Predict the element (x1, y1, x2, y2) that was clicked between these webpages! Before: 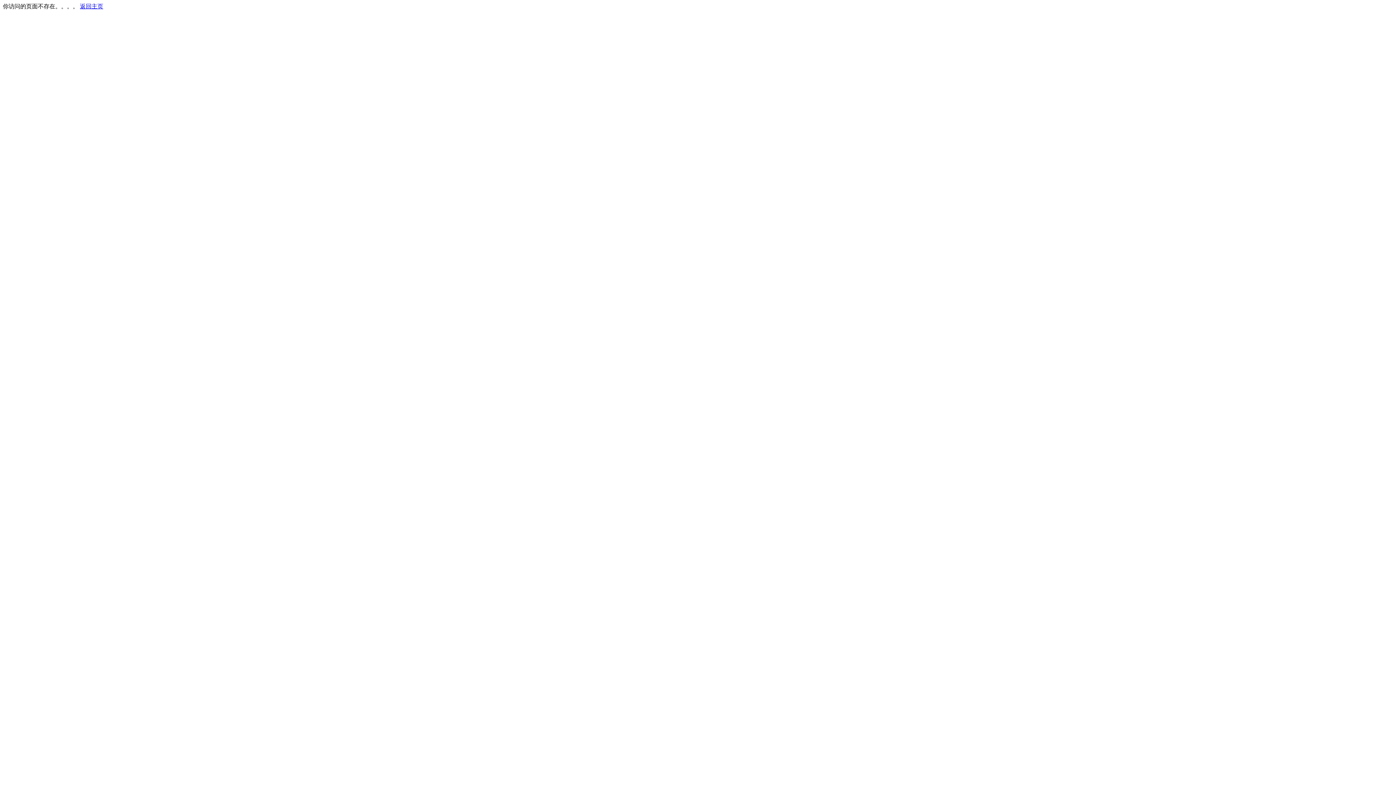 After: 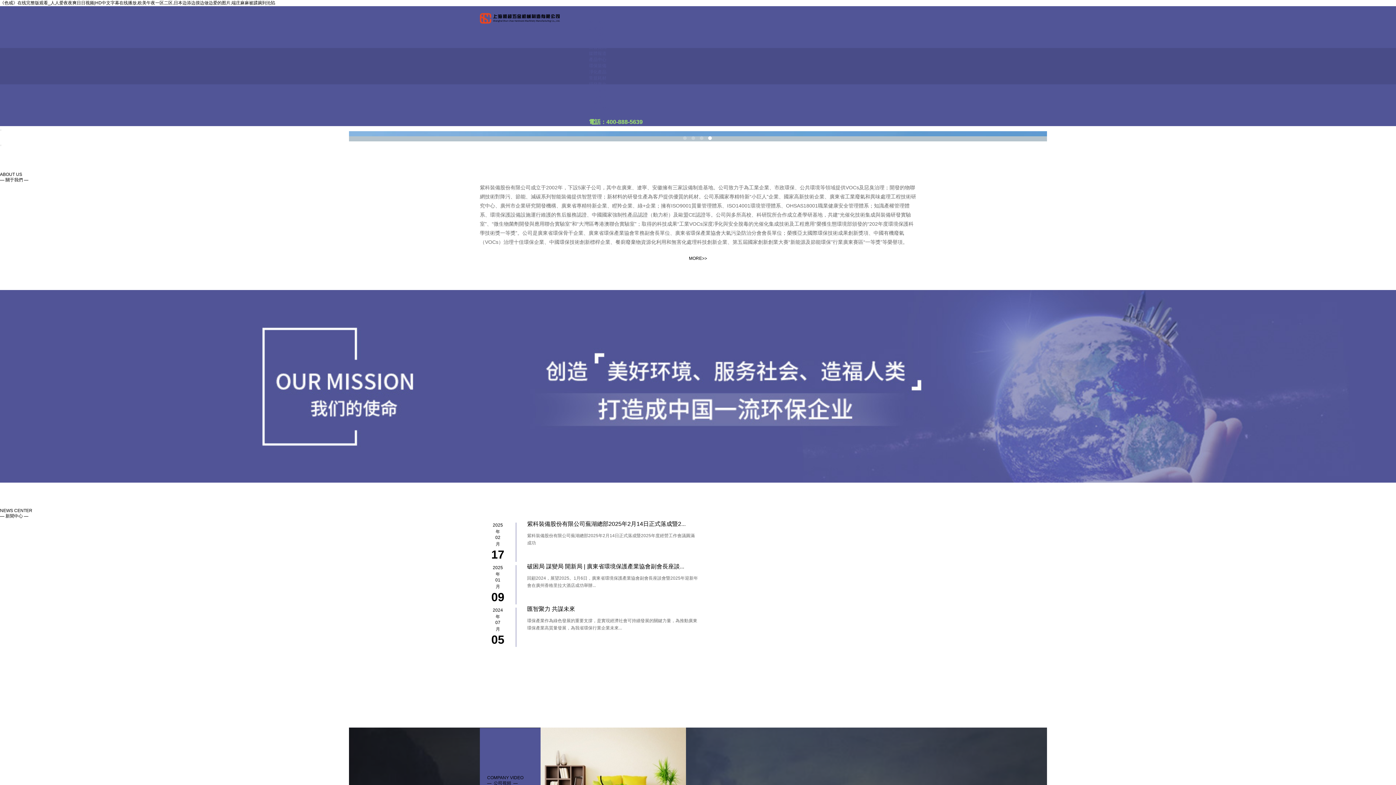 Action: label: 返回主页 bbox: (80, 3, 103, 9)